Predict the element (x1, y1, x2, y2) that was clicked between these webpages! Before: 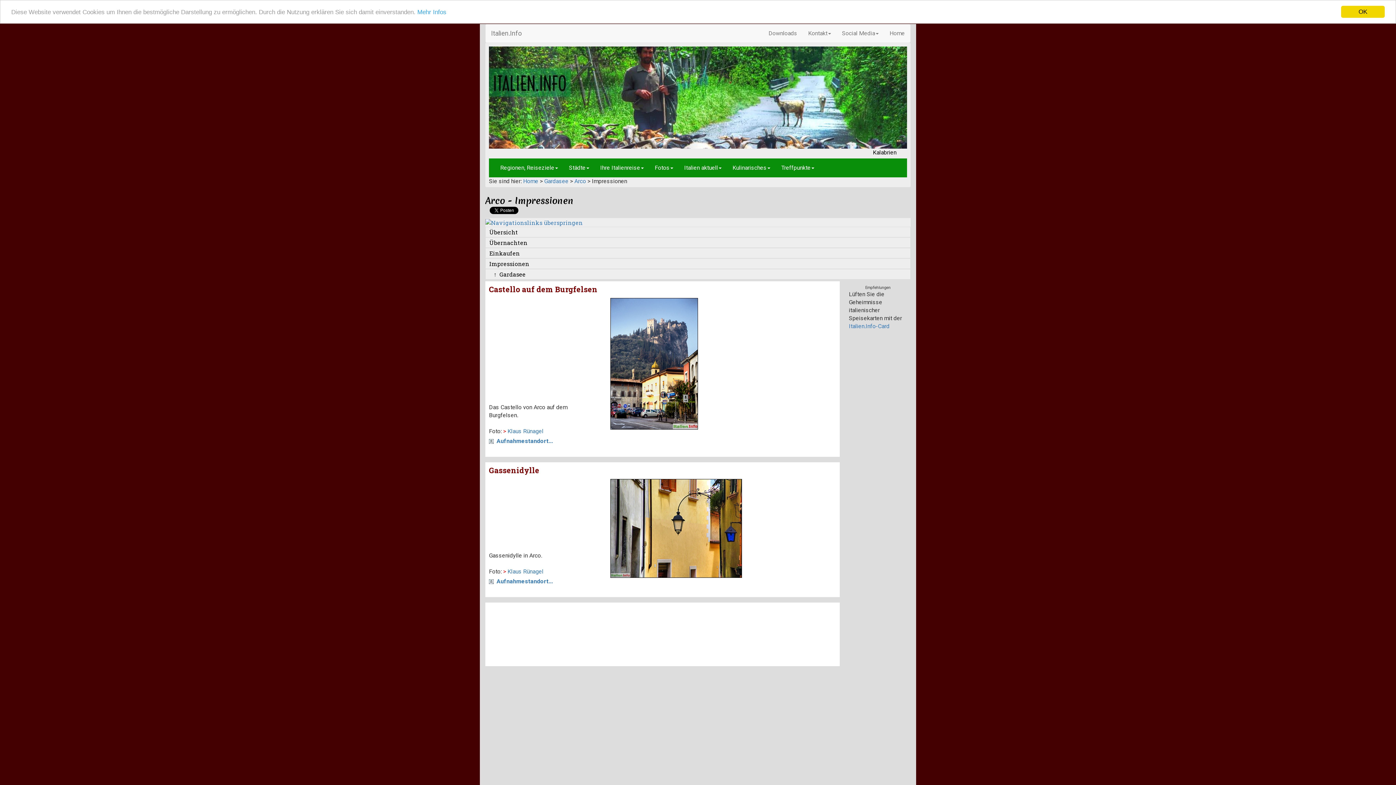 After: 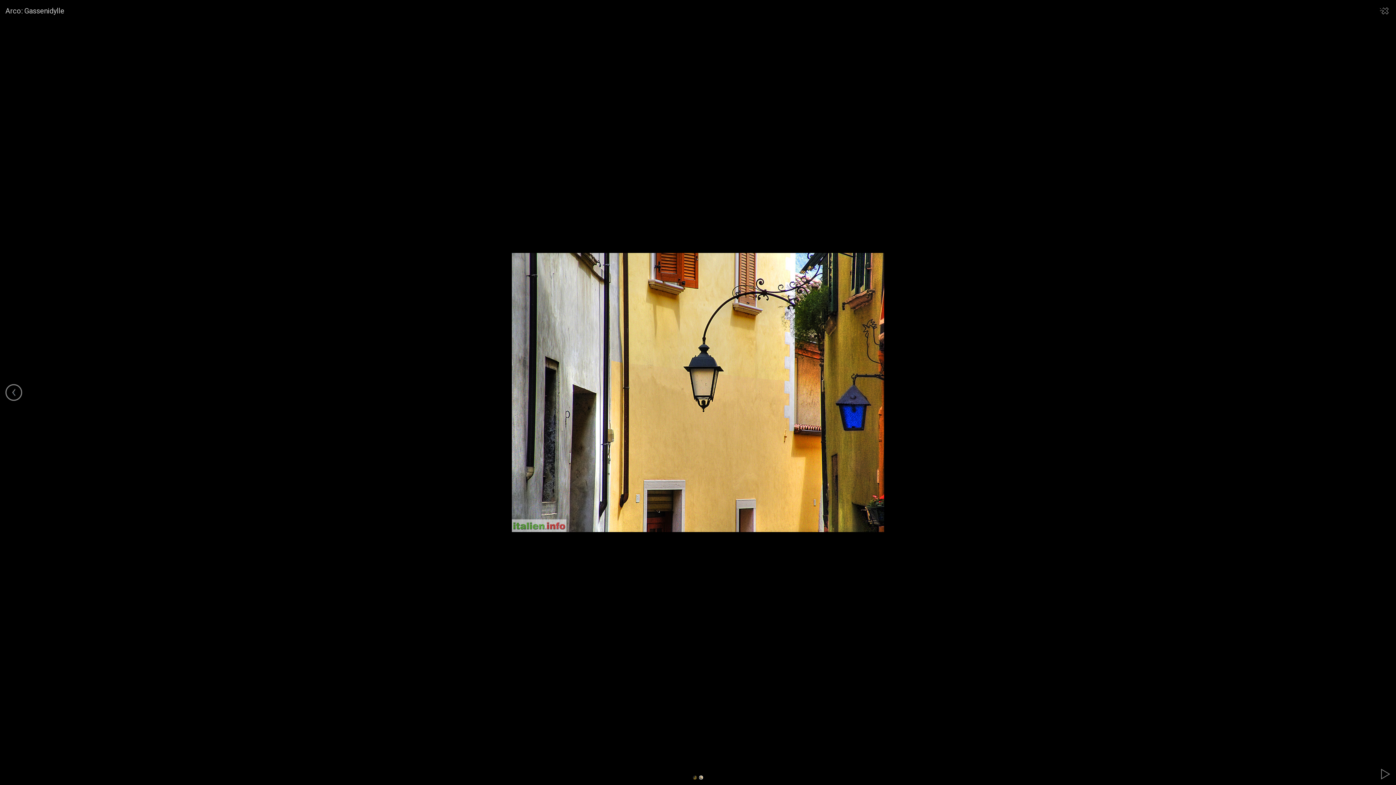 Action: bbox: (610, 479, 836, 577)